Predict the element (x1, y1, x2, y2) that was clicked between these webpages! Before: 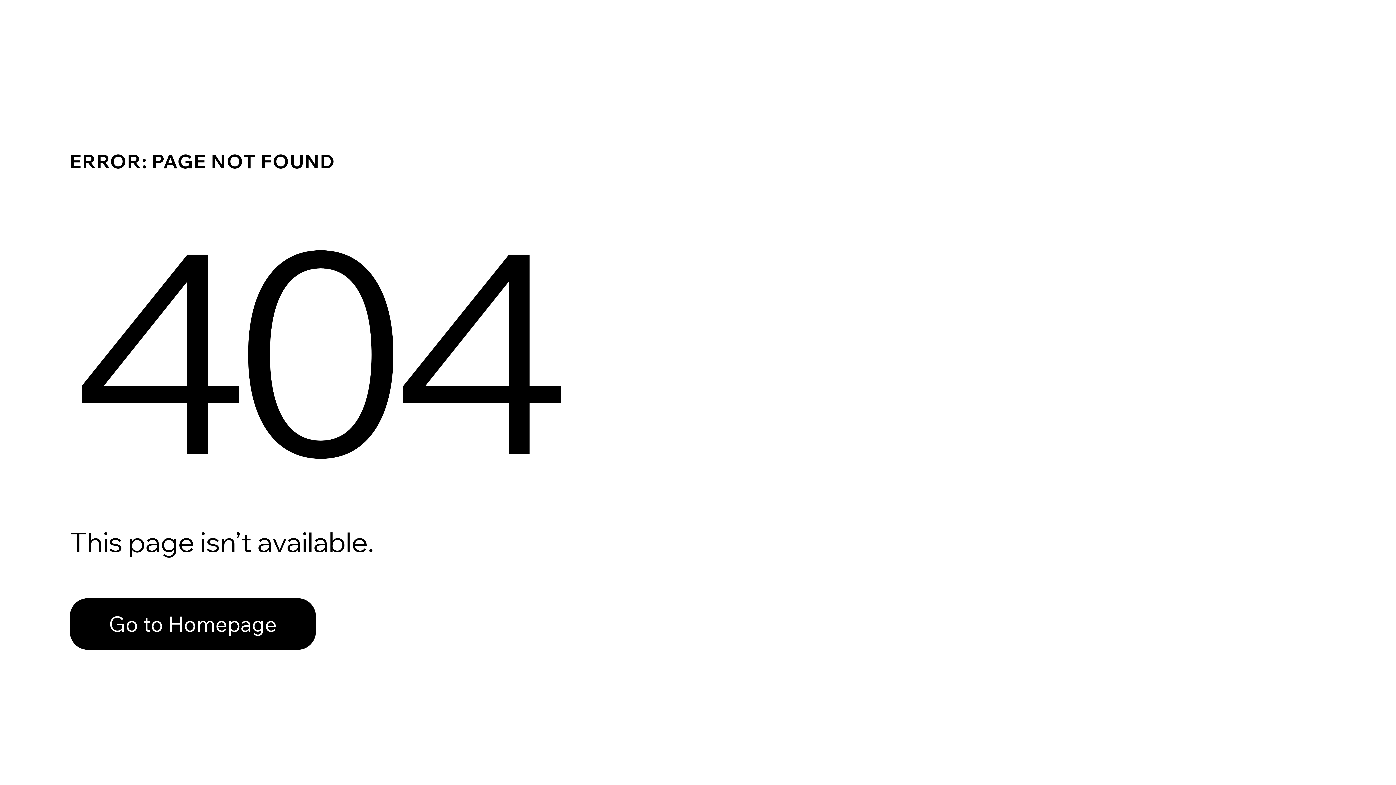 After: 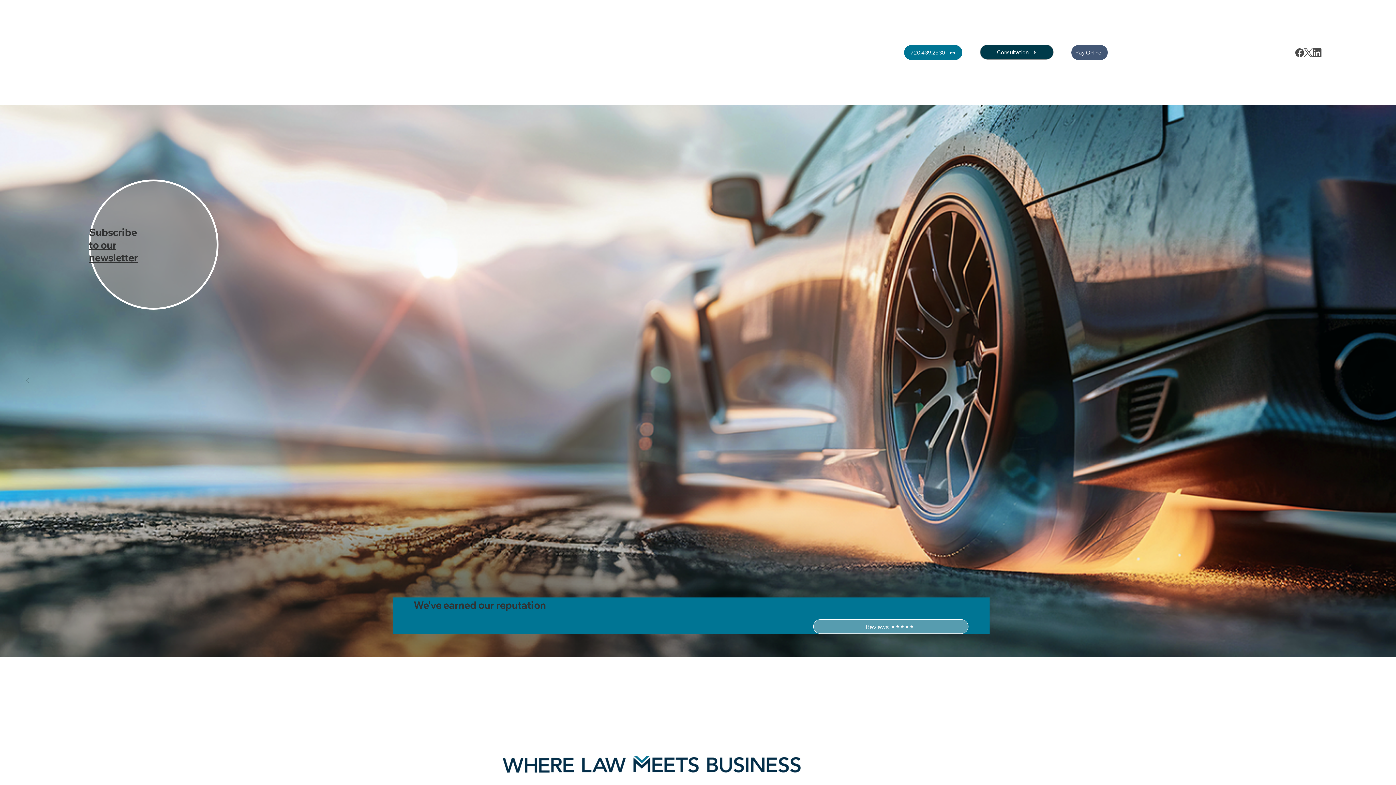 Action: label: Go to Homepage bbox: (69, 598, 316, 650)